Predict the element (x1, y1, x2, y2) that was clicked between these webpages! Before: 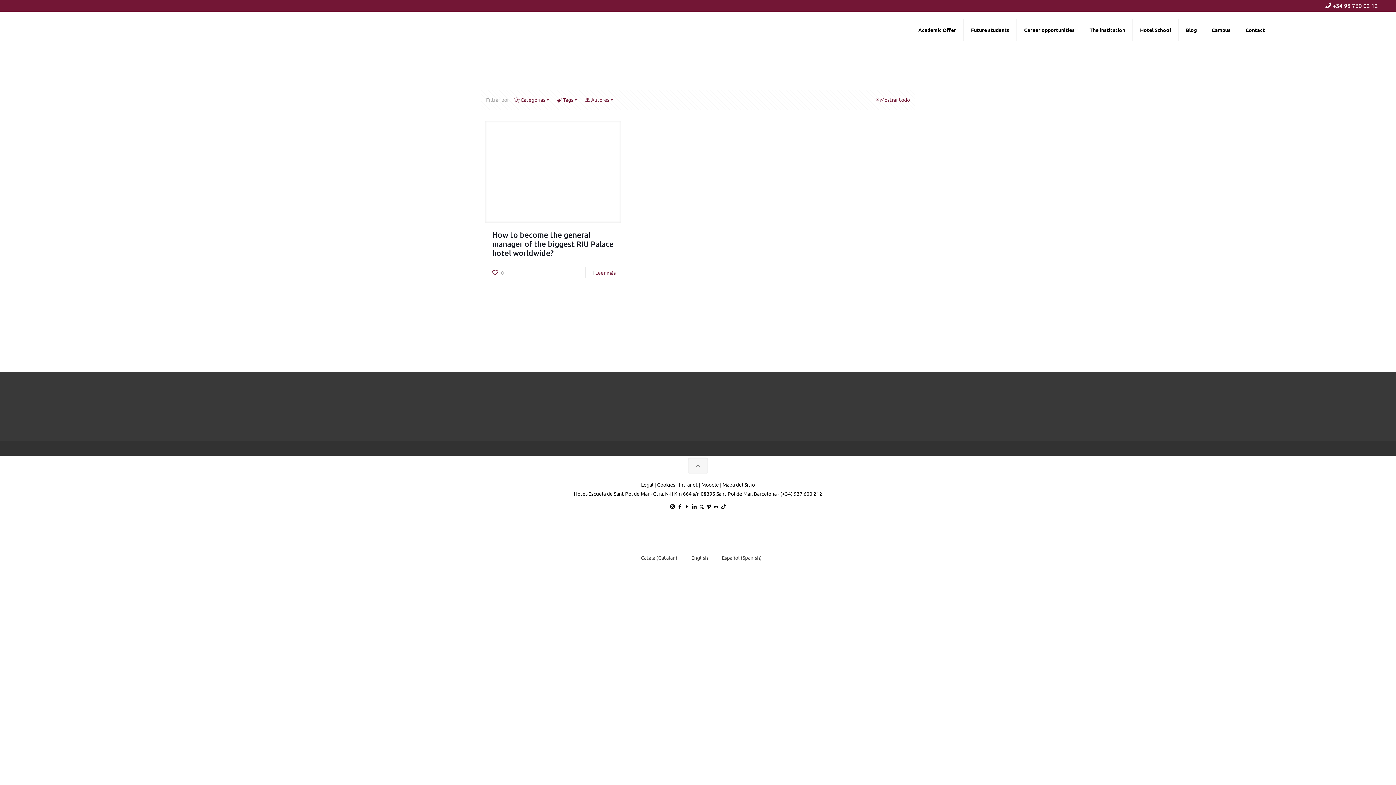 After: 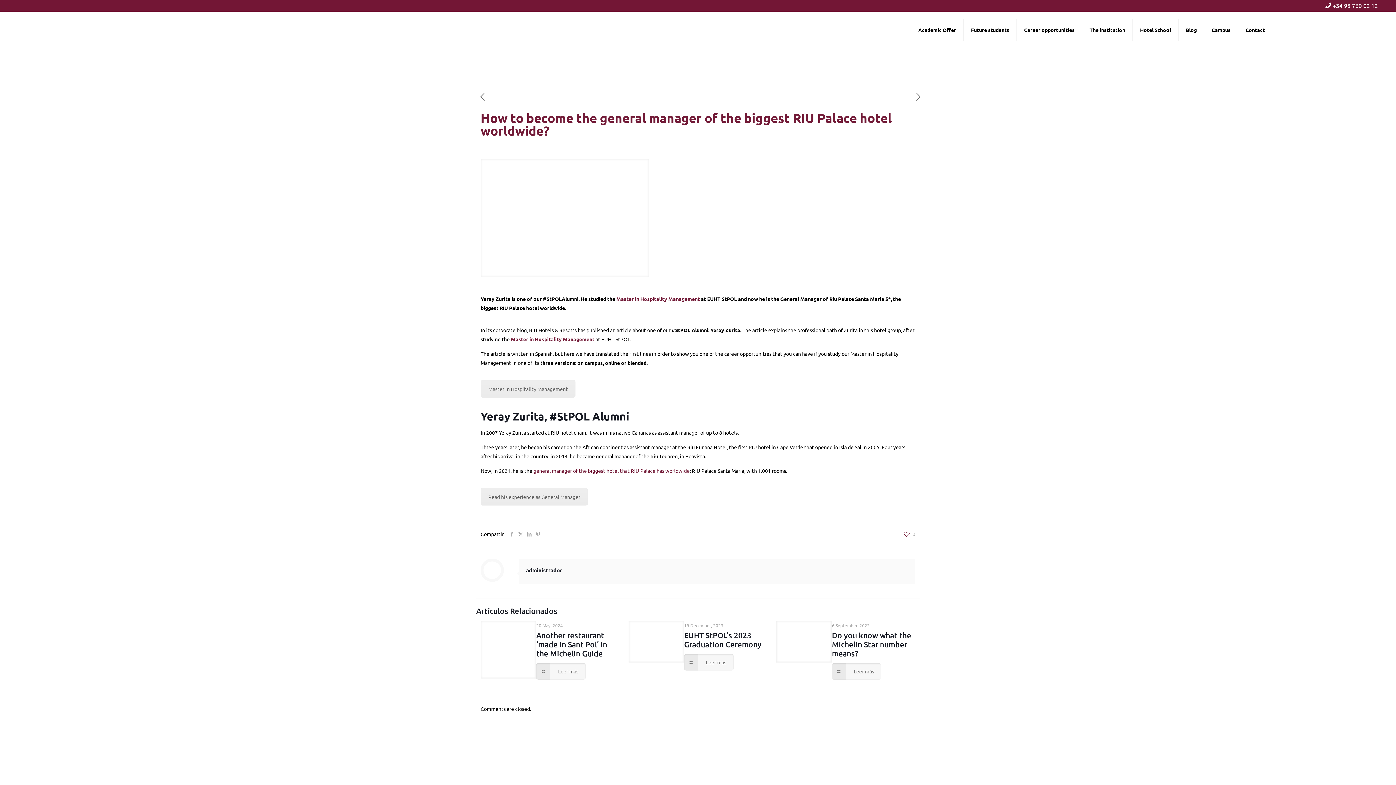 Action: bbox: (485, 120, 621, 222)